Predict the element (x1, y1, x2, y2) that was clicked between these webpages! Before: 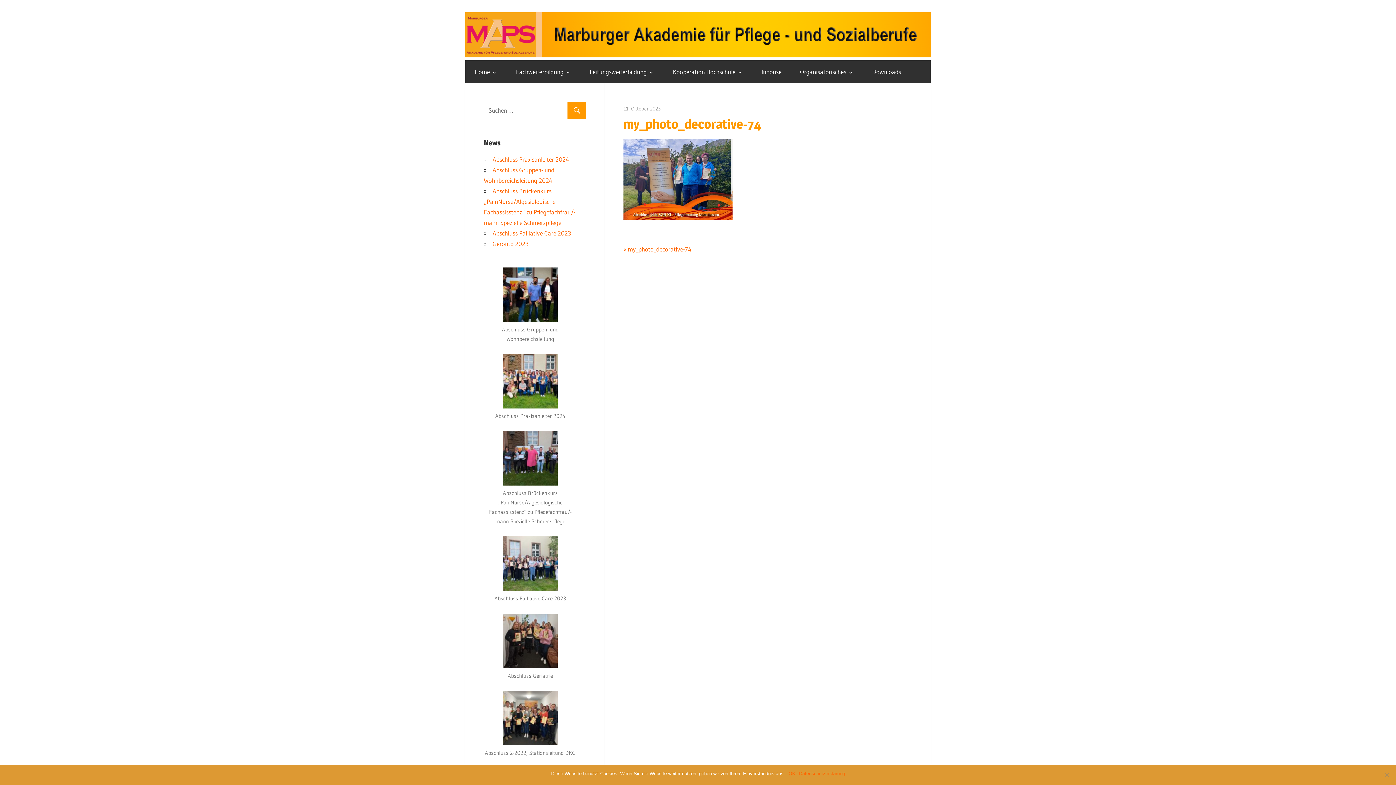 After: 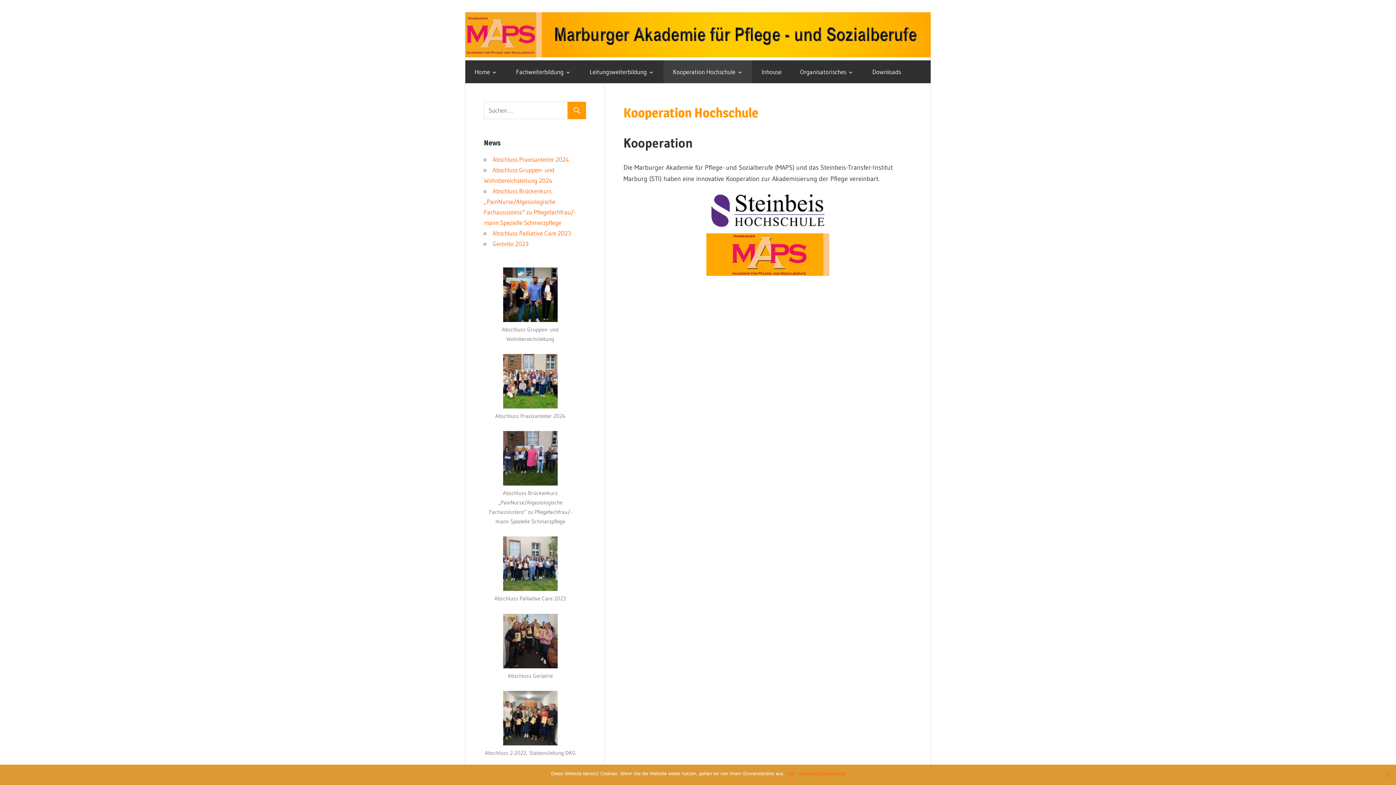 Action: bbox: (663, 60, 752, 83) label: Kooperation Hochschule